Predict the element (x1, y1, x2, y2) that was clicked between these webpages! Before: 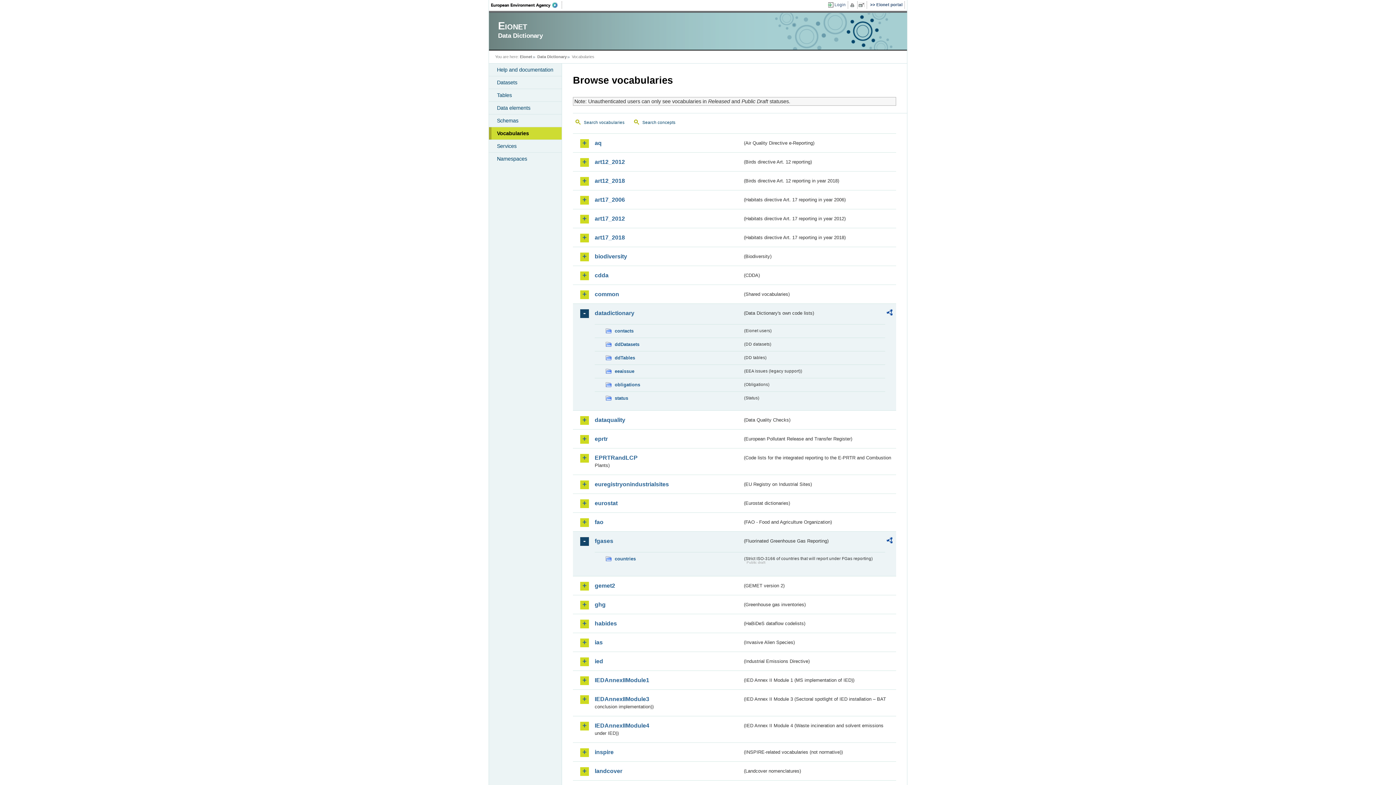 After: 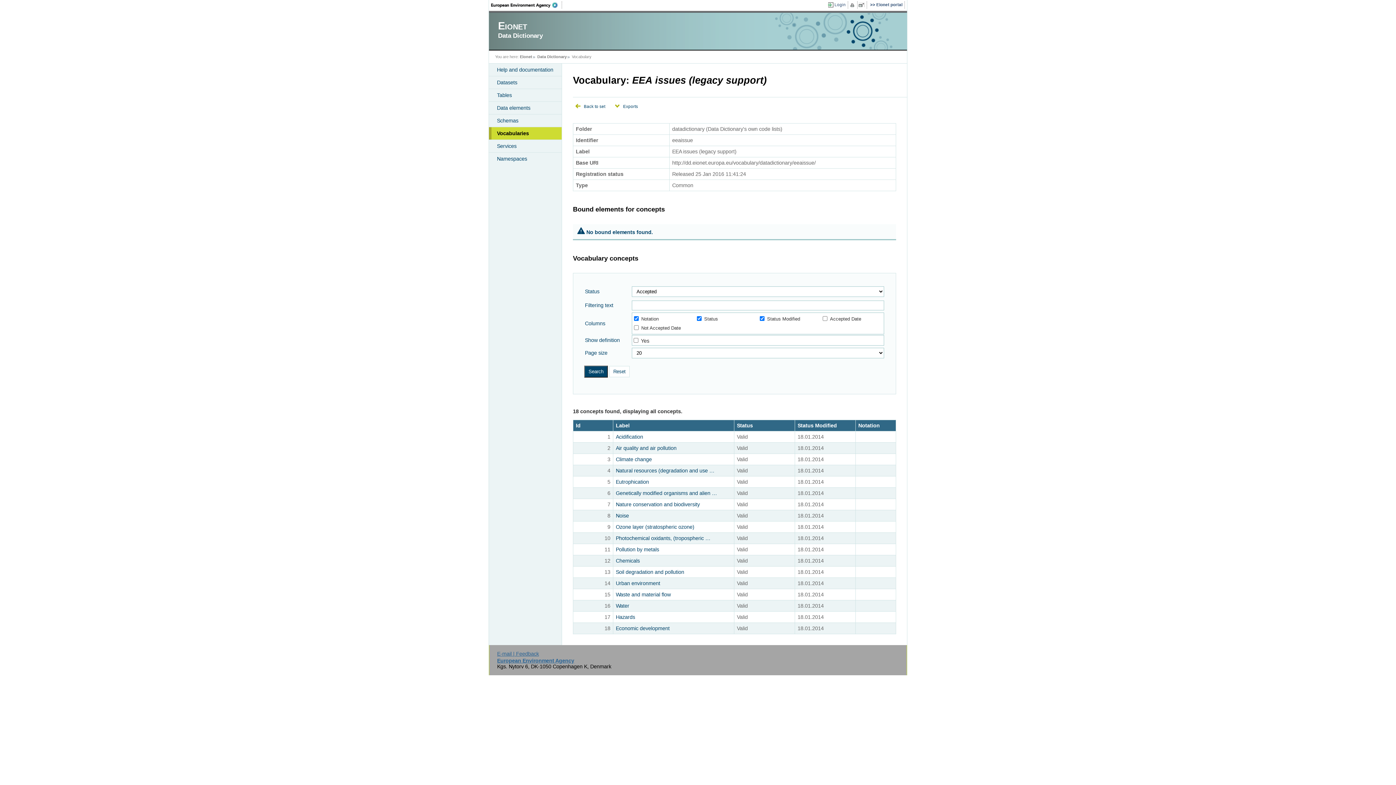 Action: label: eeaissue bbox: (605, 367, 742, 375)